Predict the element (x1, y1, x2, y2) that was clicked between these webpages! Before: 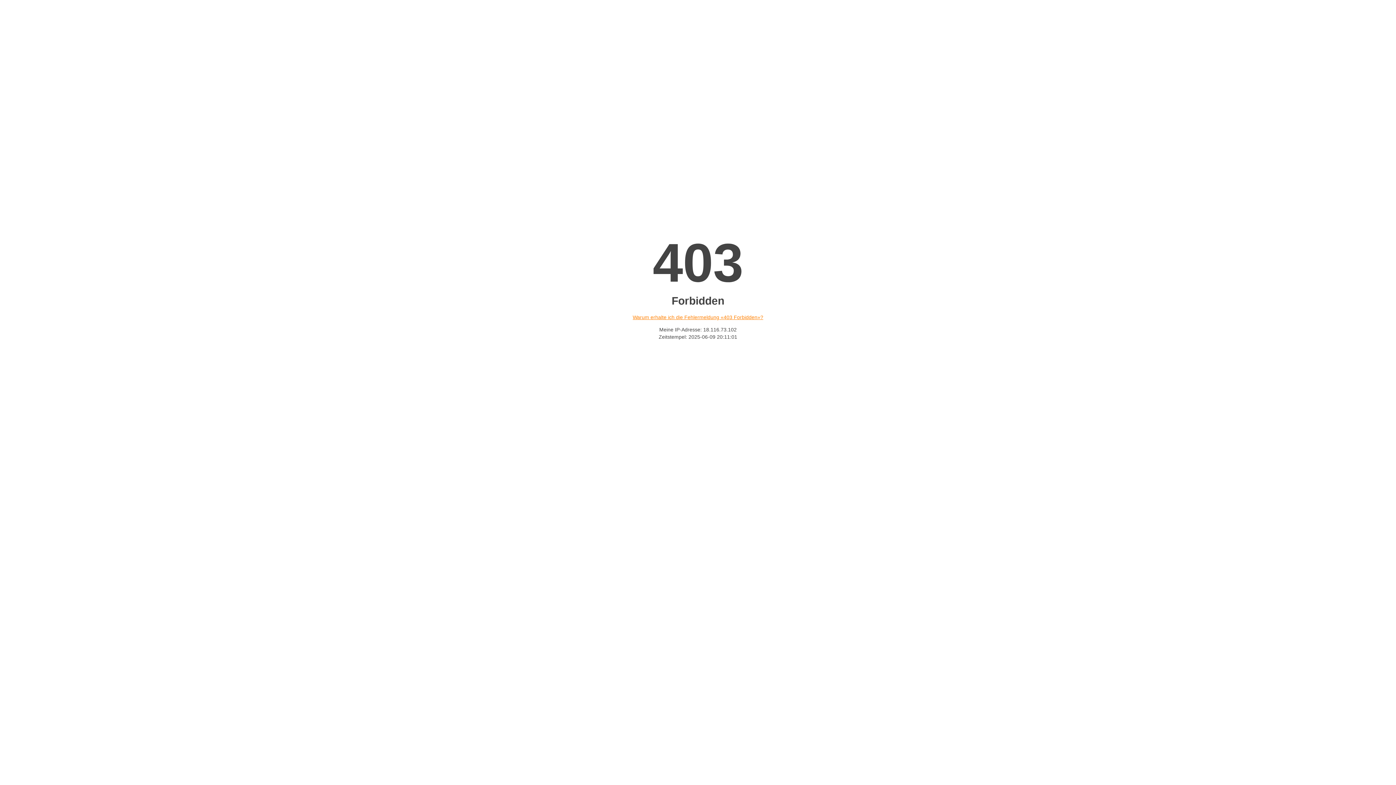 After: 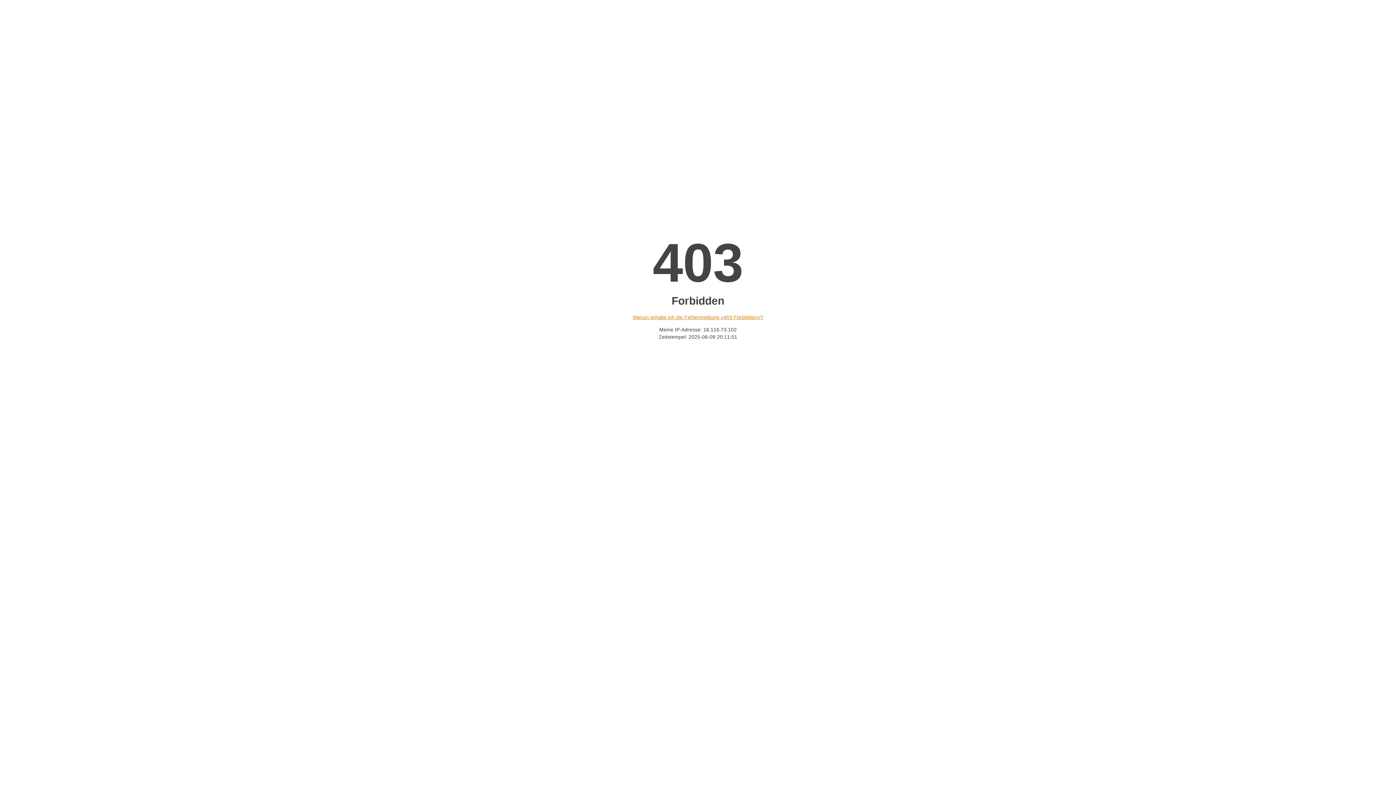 Action: label: Warum erhalte ich die Fehlermeldung «403 Forbidden»? bbox: (632, 314, 763, 320)